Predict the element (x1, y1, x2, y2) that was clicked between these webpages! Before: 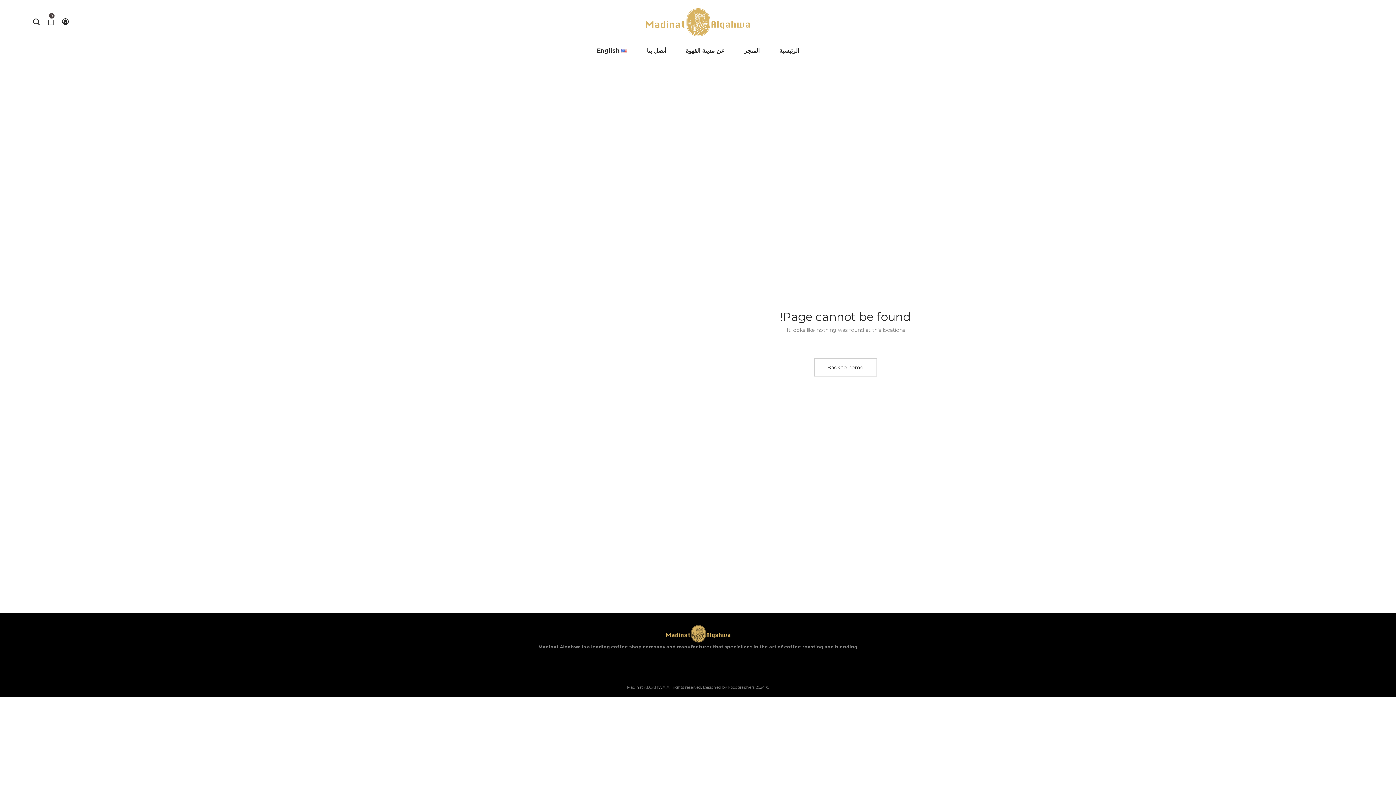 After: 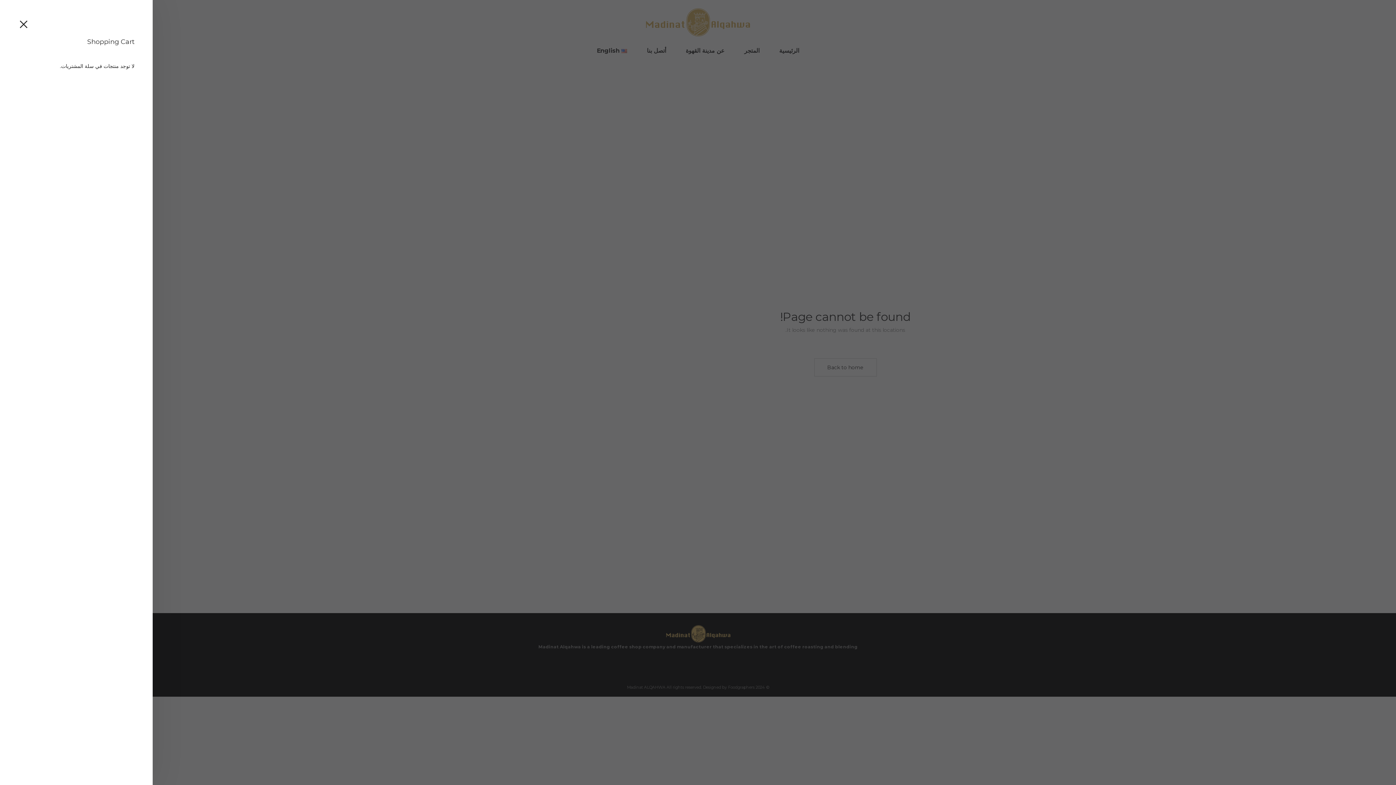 Action: bbox: (43, 14, 58, 29) label: 0